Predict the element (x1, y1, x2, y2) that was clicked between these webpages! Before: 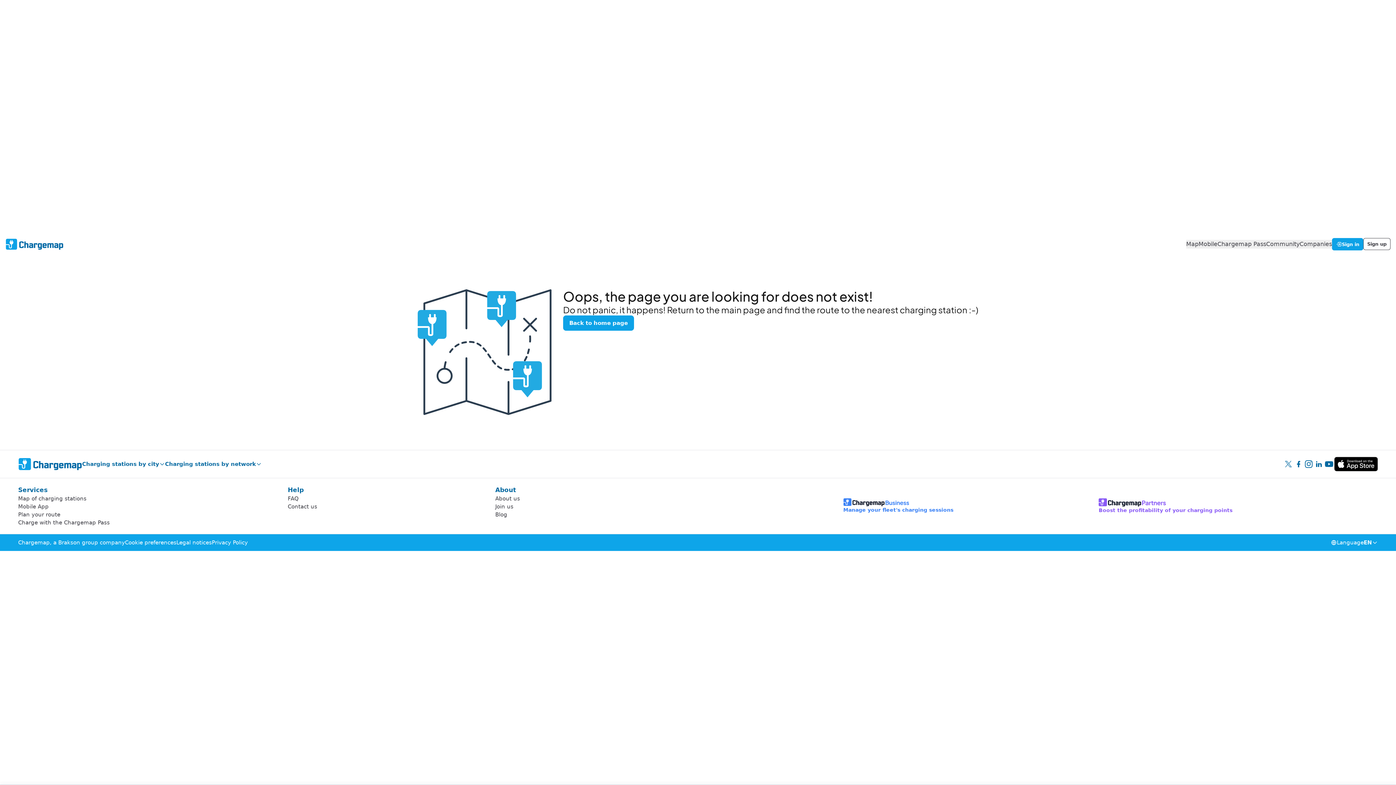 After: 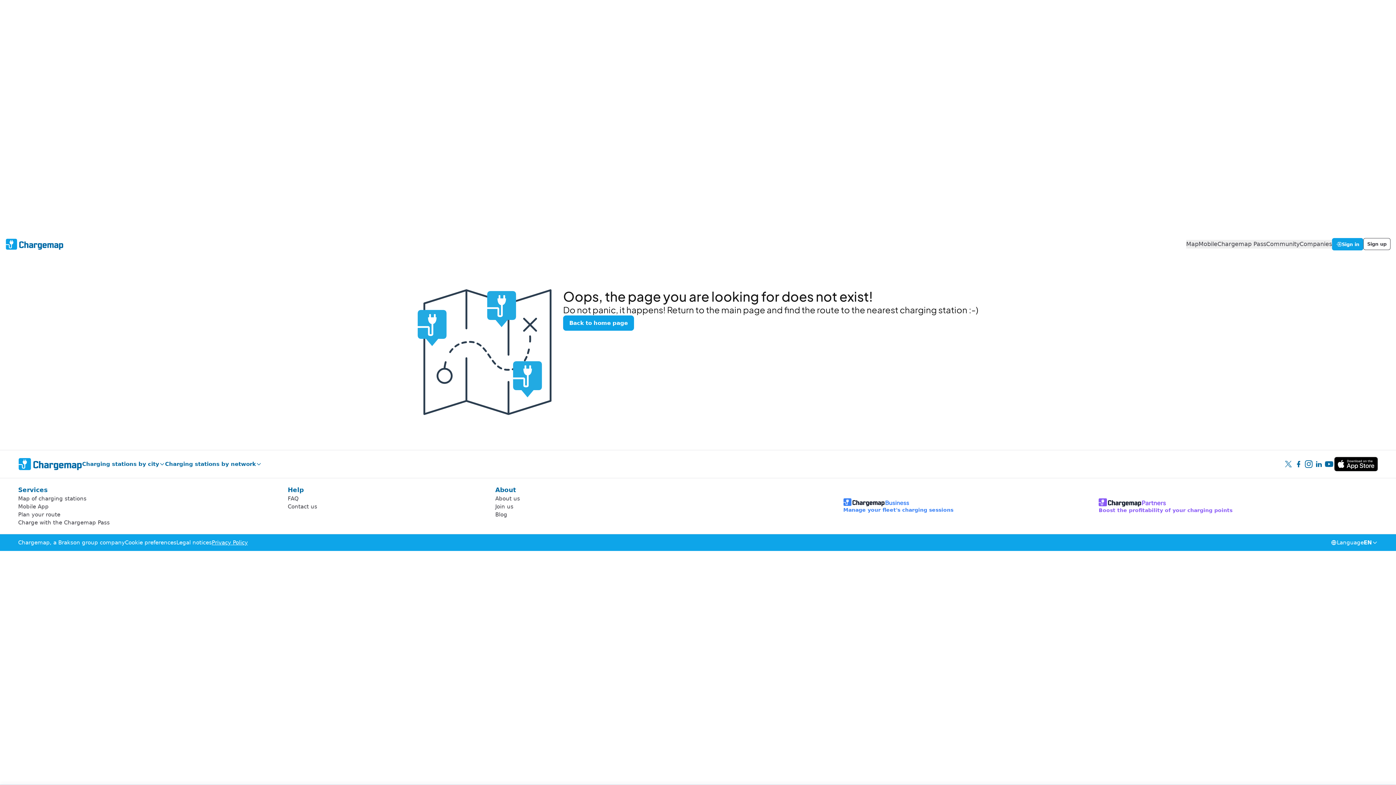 Action: label: Privacy Policy bbox: (211, 538, 247, 546)